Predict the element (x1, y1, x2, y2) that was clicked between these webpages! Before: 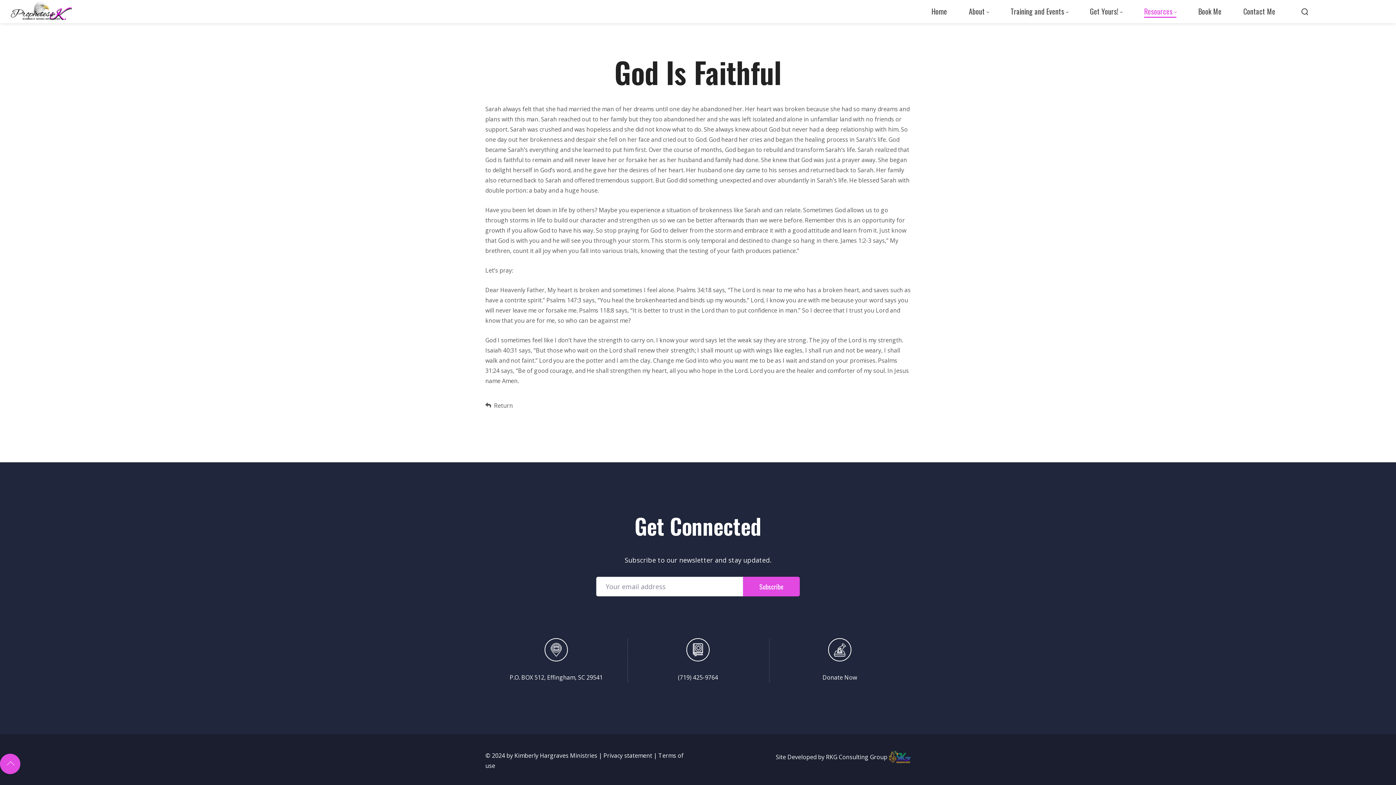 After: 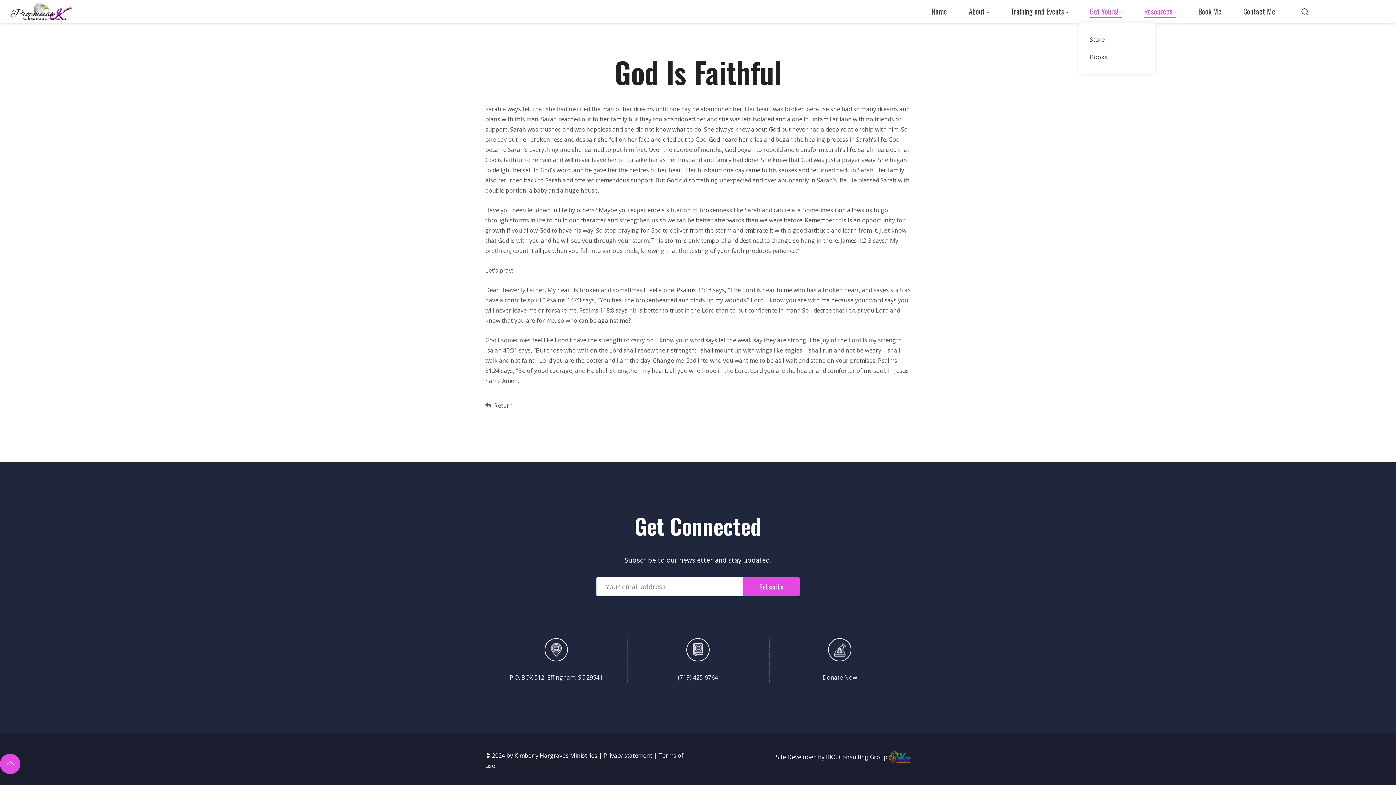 Action: label: Get Yours! bbox: (1079, 0, 1133, 22)